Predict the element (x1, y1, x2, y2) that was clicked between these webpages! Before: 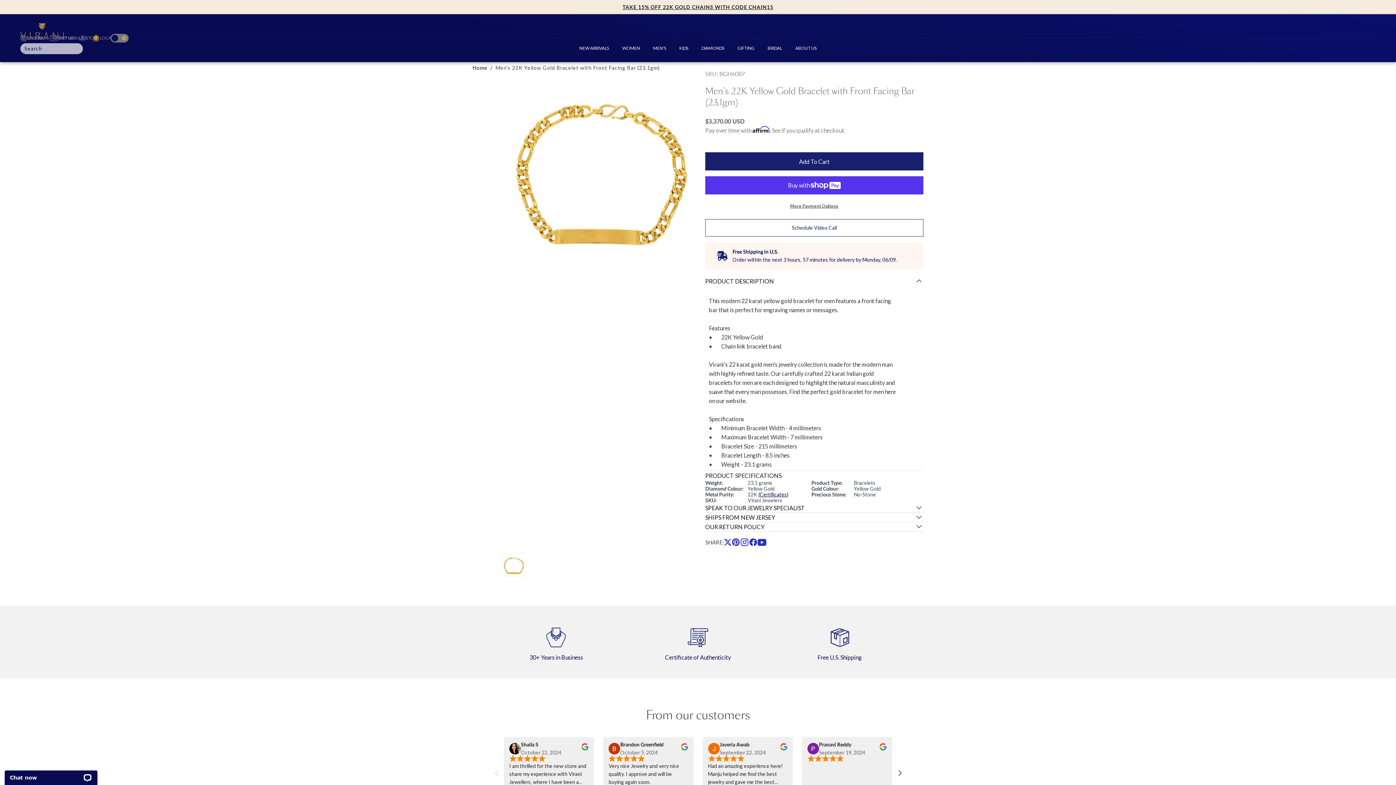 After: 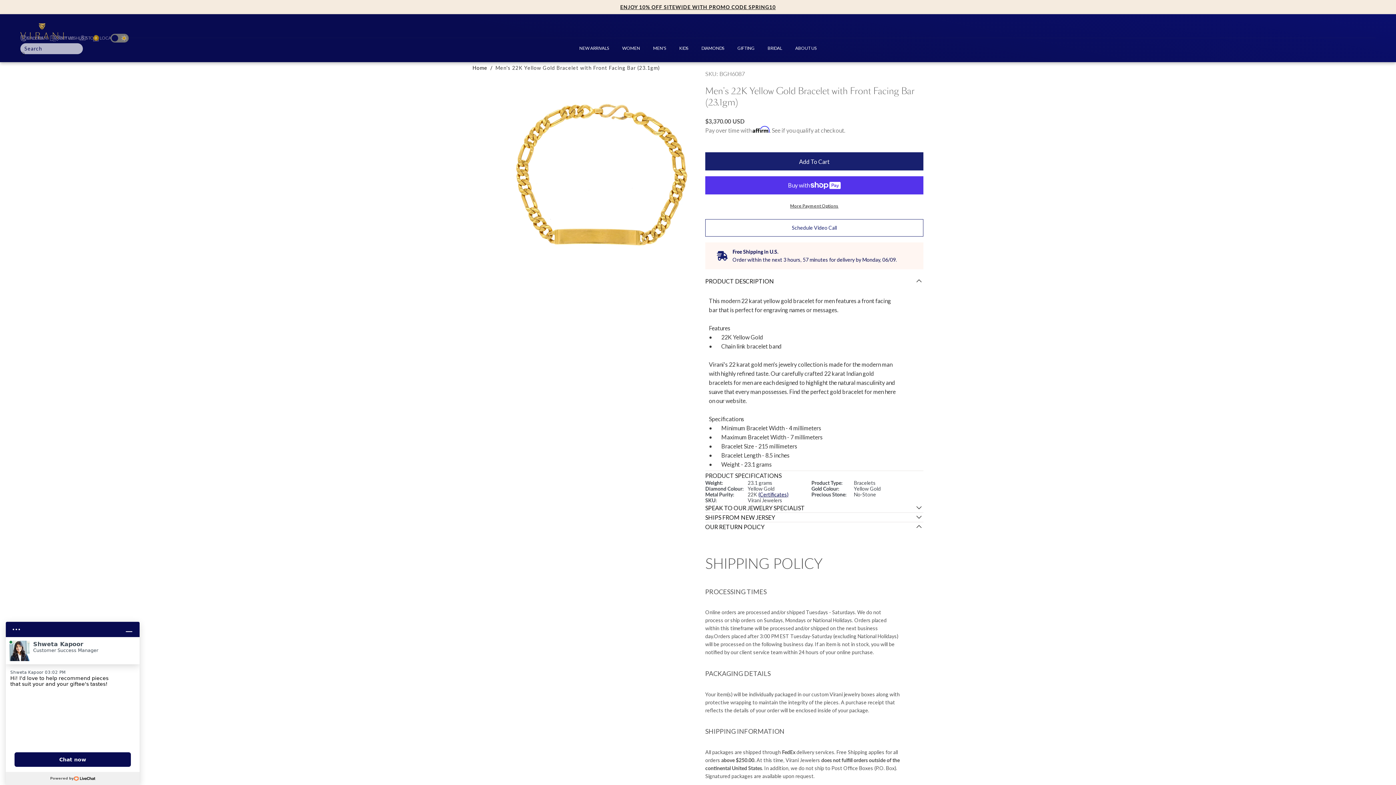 Action: bbox: (705, 489, 923, 498) label: OUR RETURN POLICY